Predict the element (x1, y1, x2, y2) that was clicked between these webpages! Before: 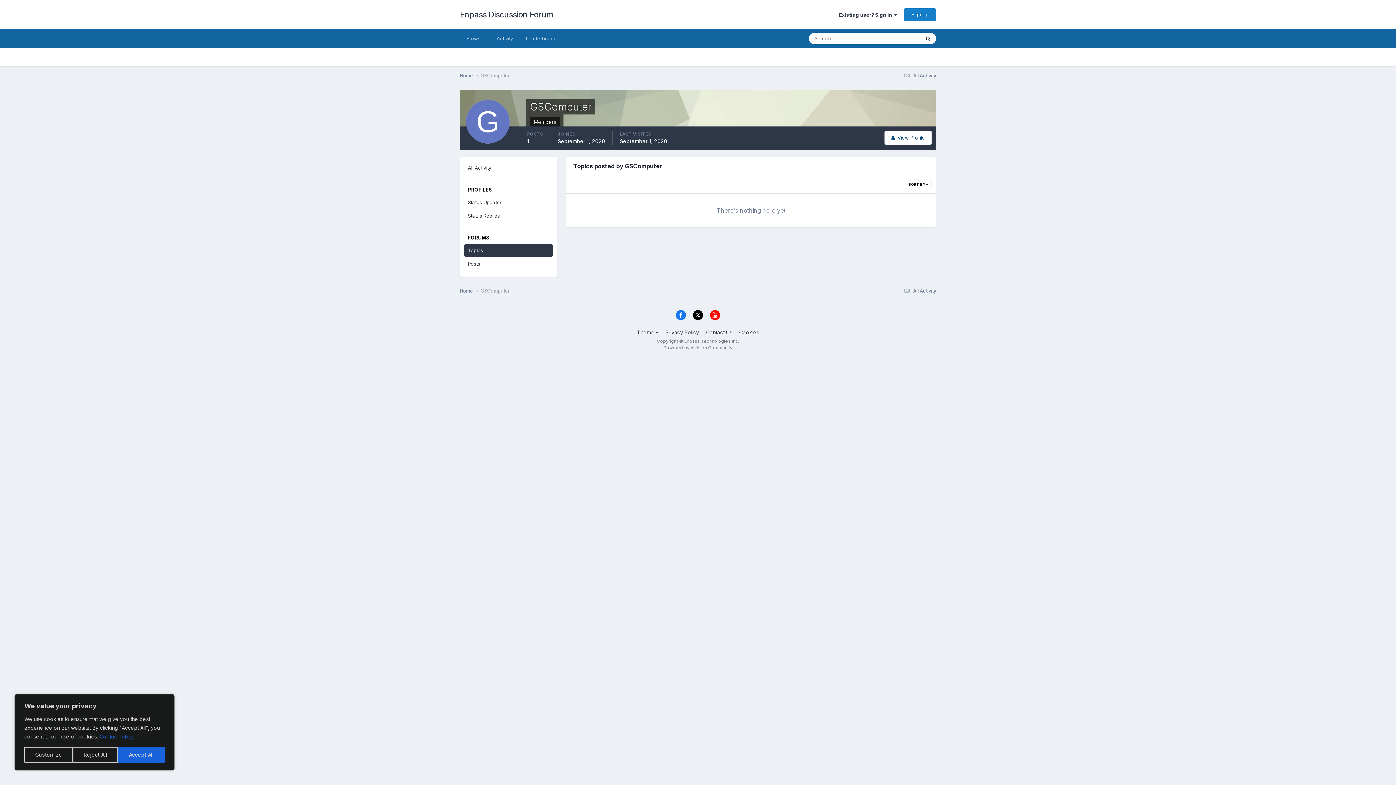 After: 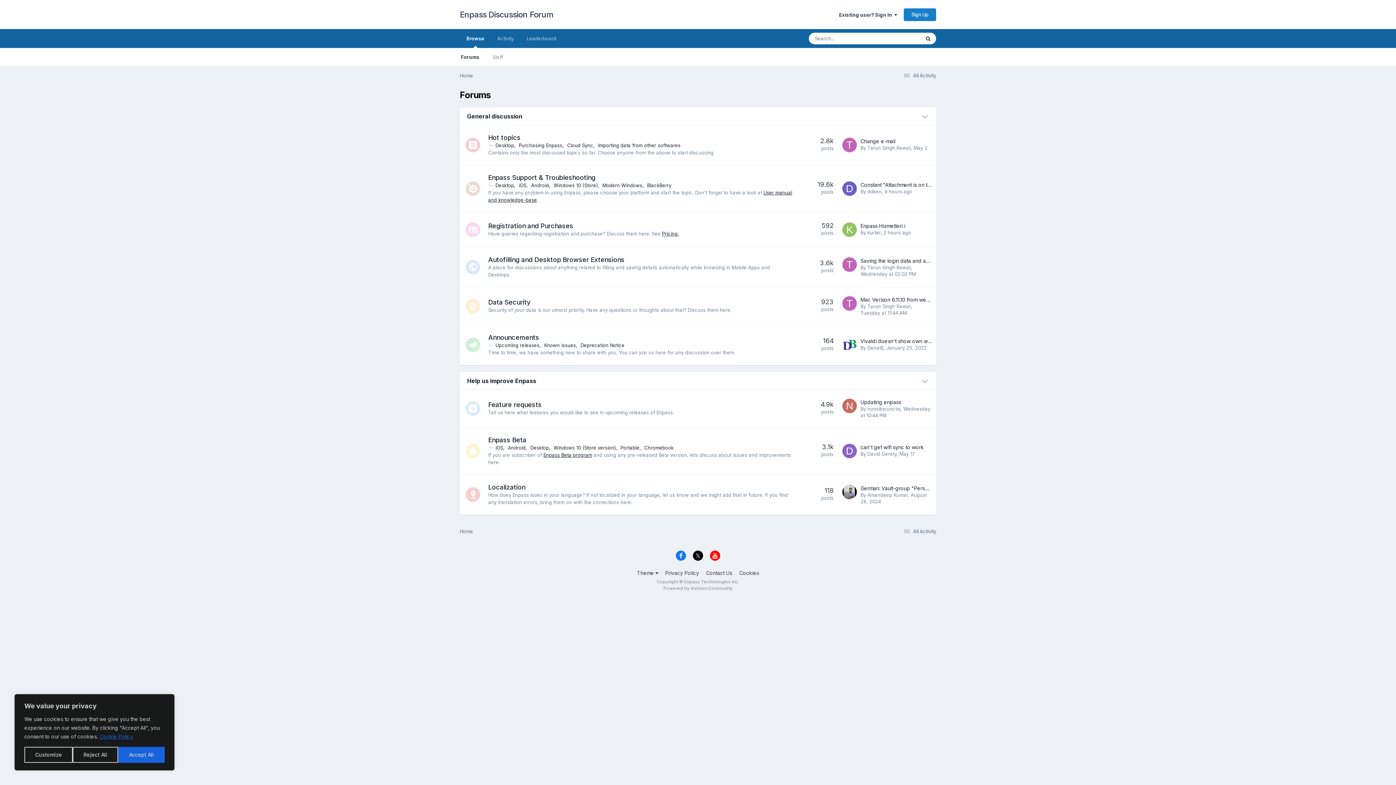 Action: label: Home  bbox: (460, 287, 480, 294)